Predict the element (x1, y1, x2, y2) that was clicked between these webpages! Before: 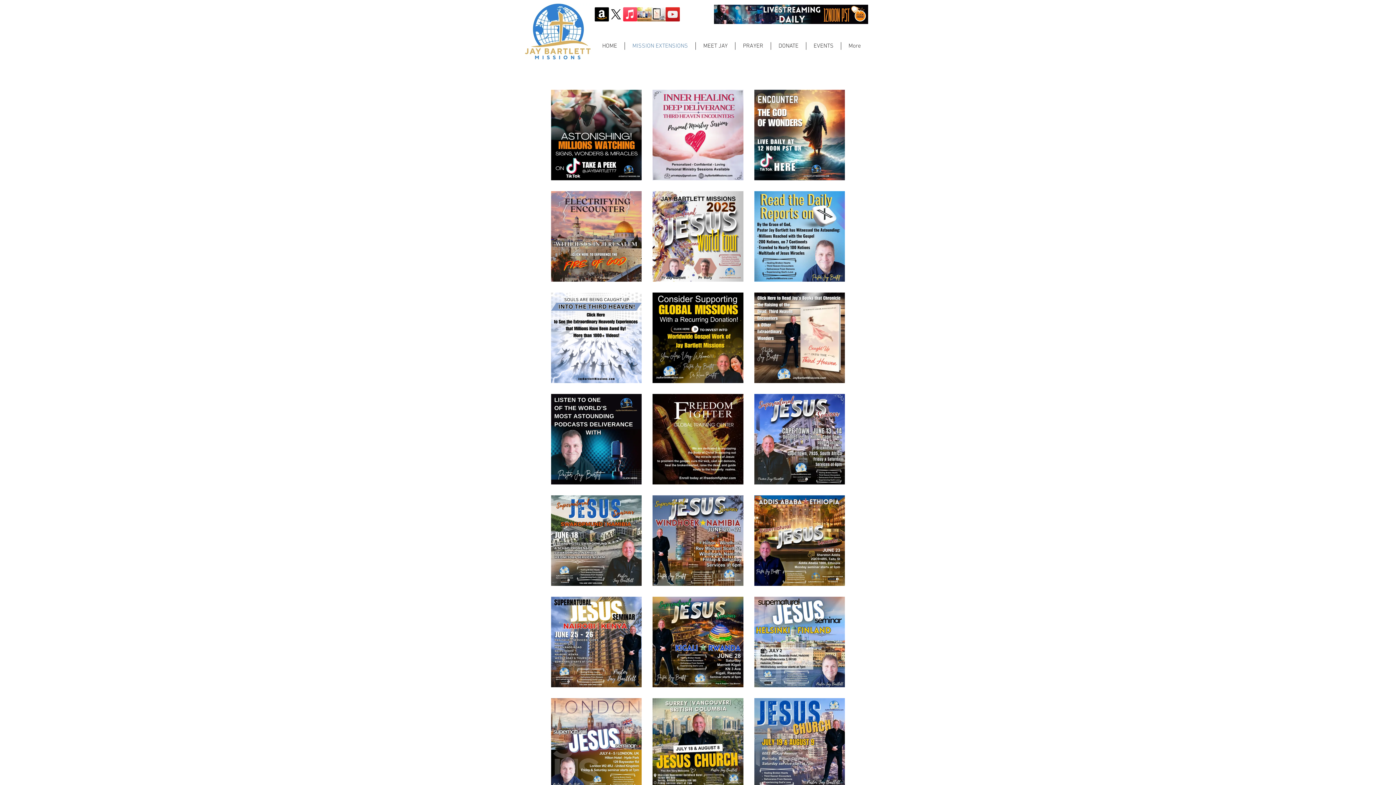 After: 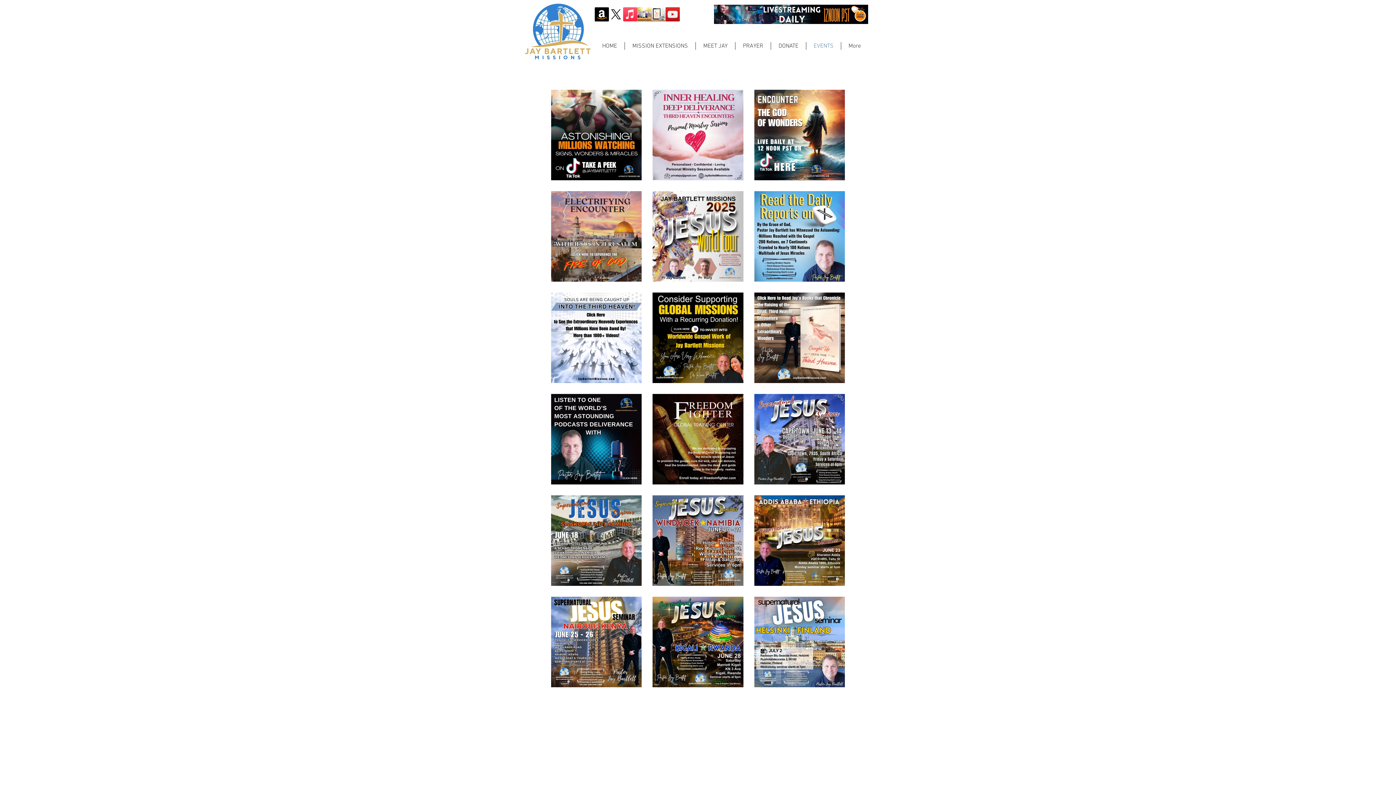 Action: label: EVENTS bbox: (806, 42, 841, 49)